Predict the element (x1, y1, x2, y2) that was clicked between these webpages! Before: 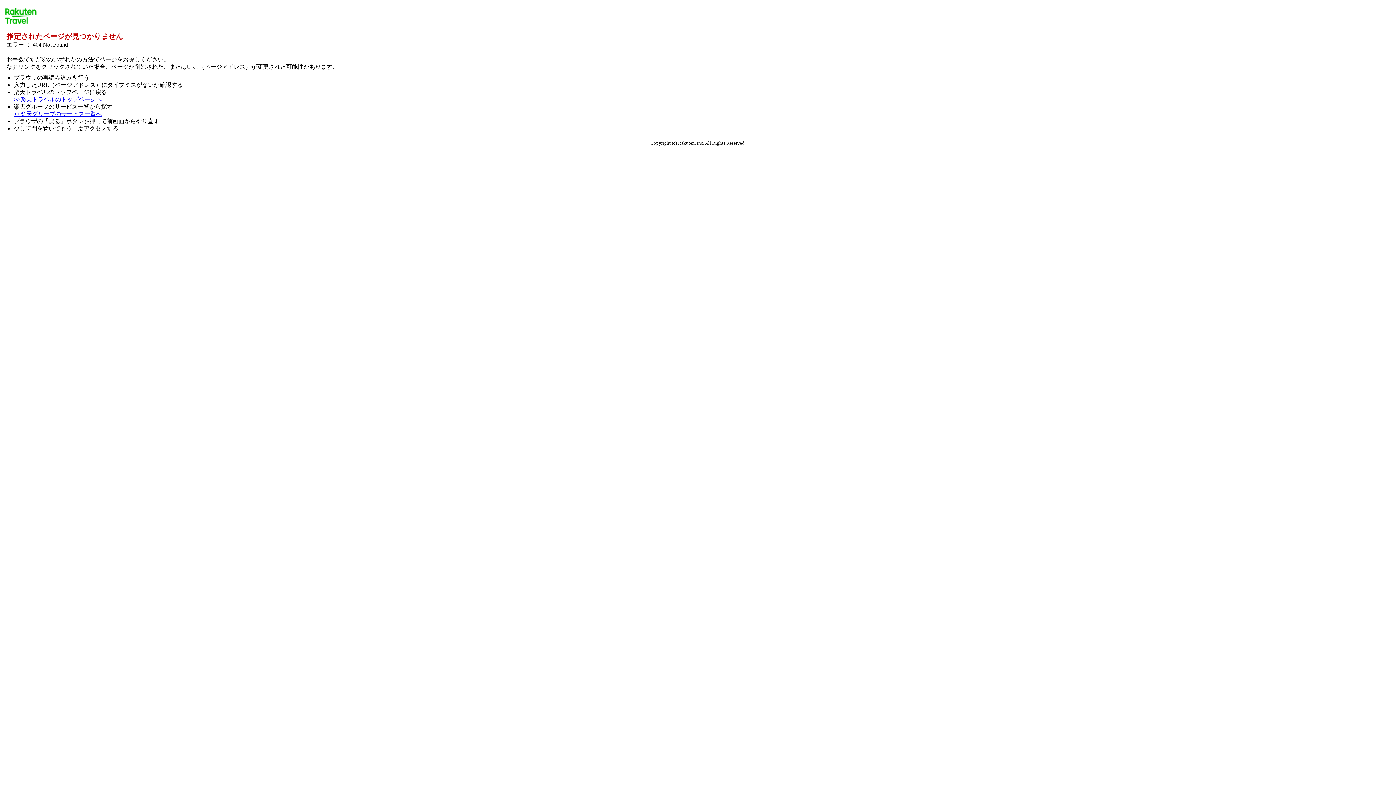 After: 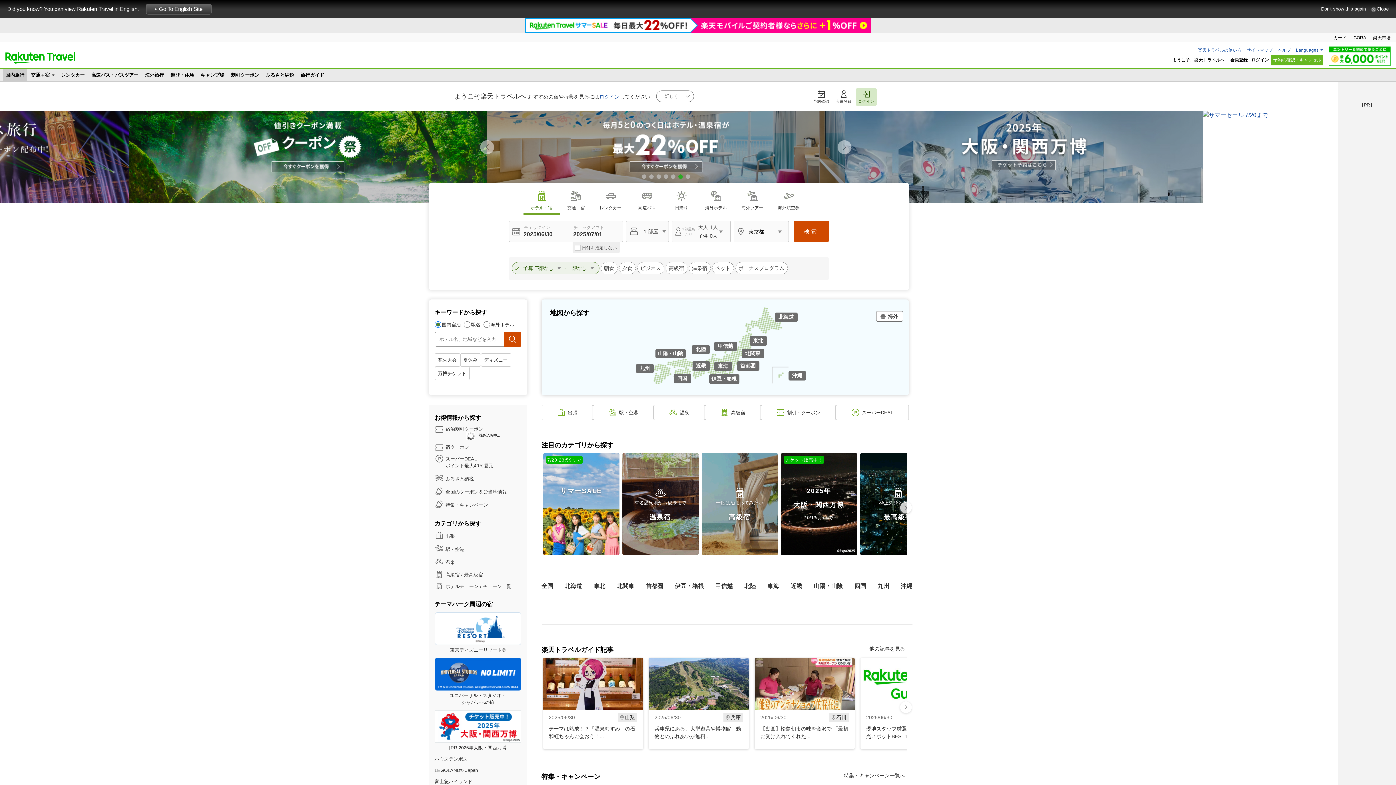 Action: bbox: (4, 19, 37, 25)